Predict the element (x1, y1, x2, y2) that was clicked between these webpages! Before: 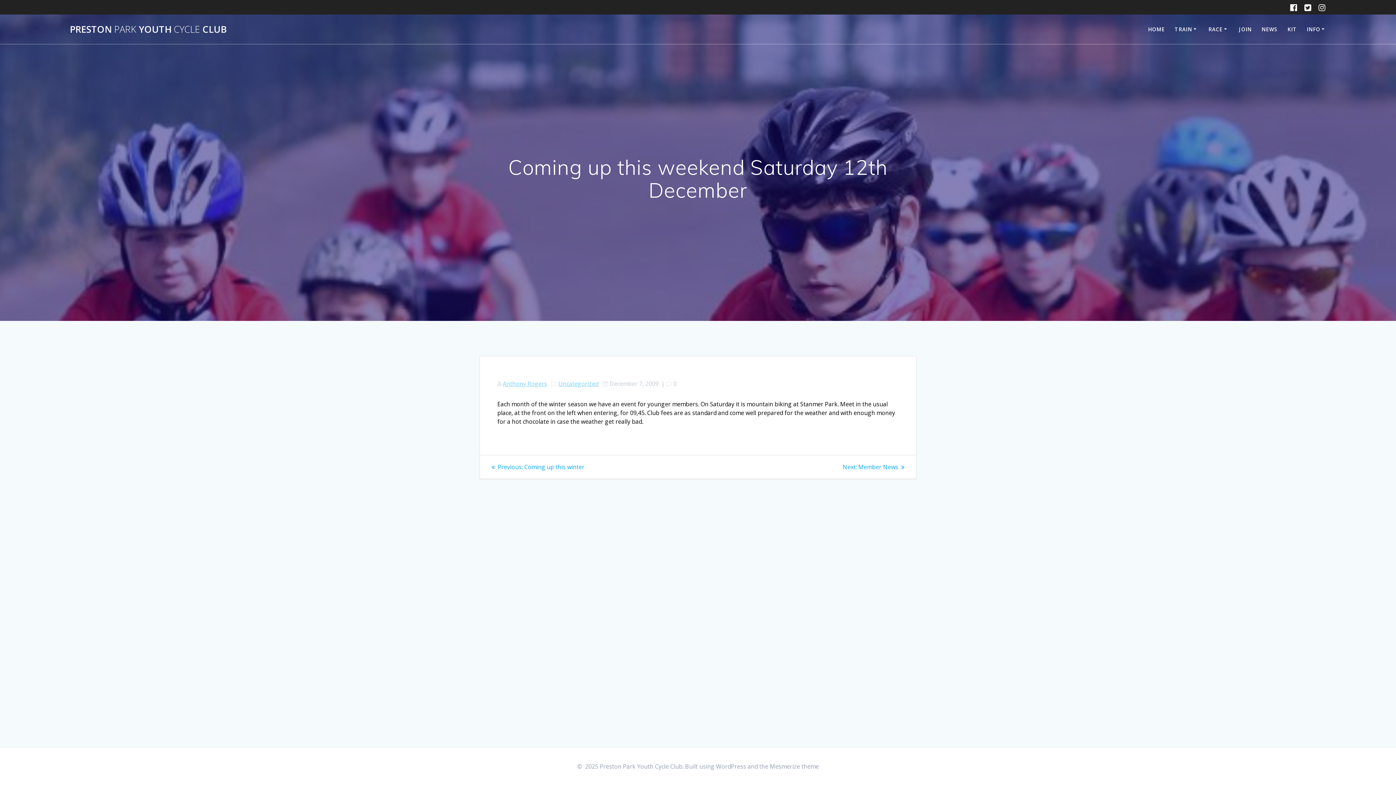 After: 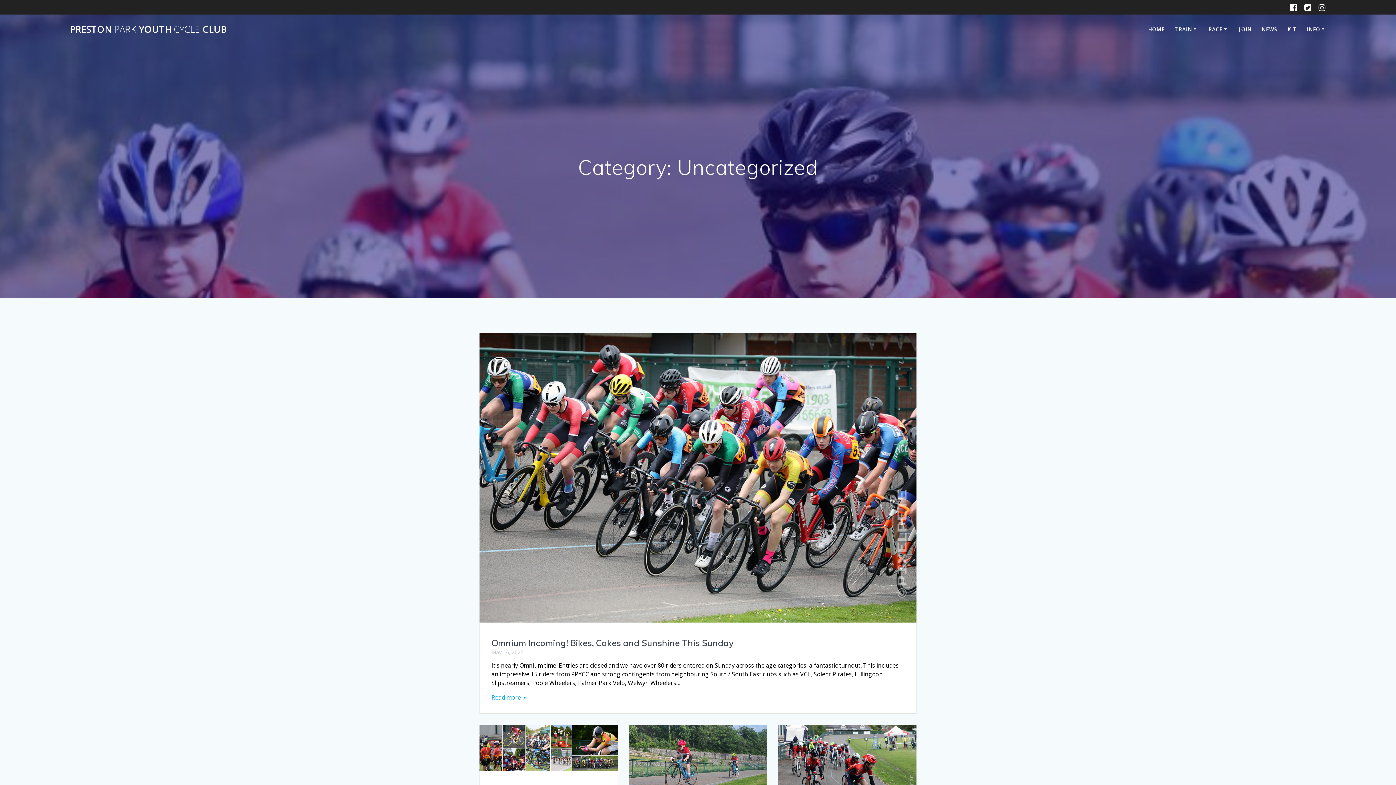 Action: label: Uncategorized bbox: (558, 379, 598, 387)